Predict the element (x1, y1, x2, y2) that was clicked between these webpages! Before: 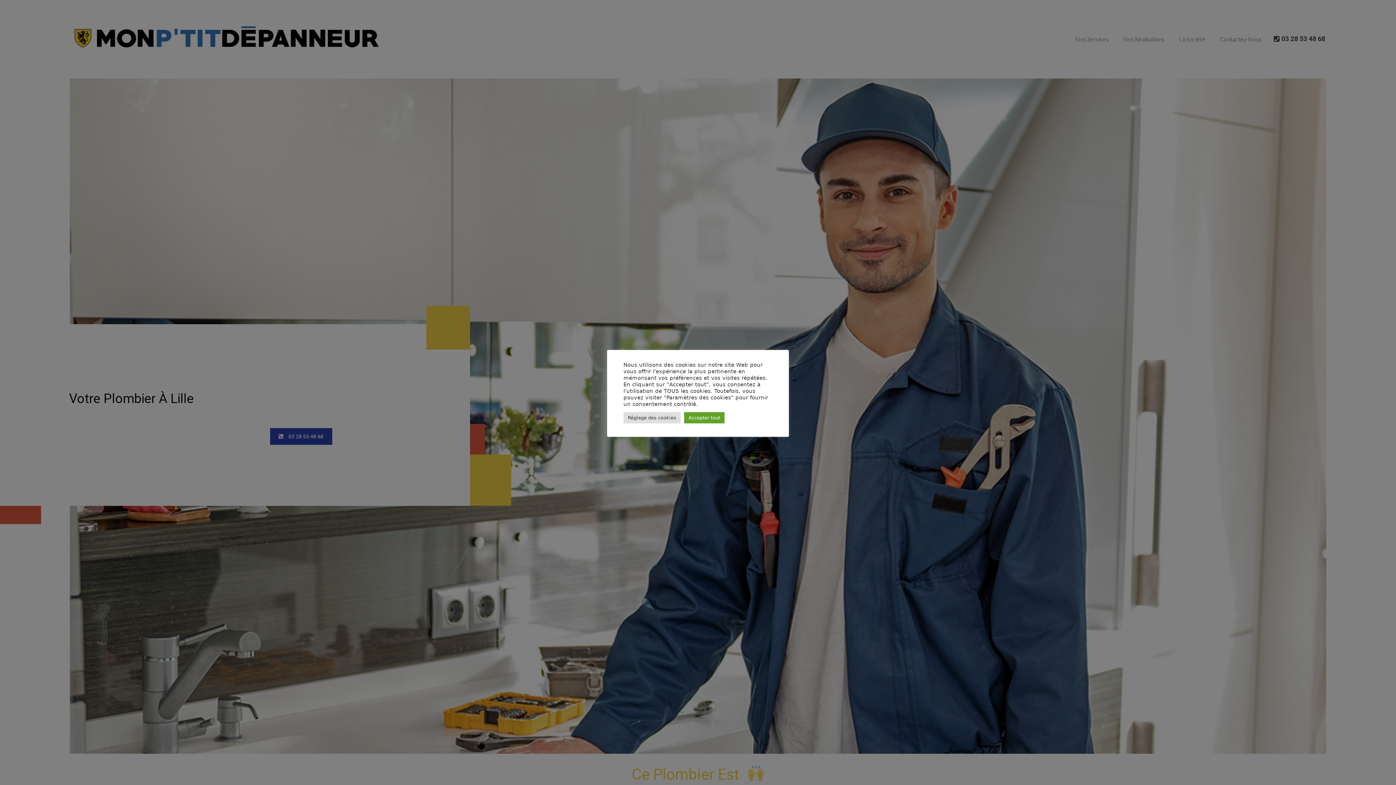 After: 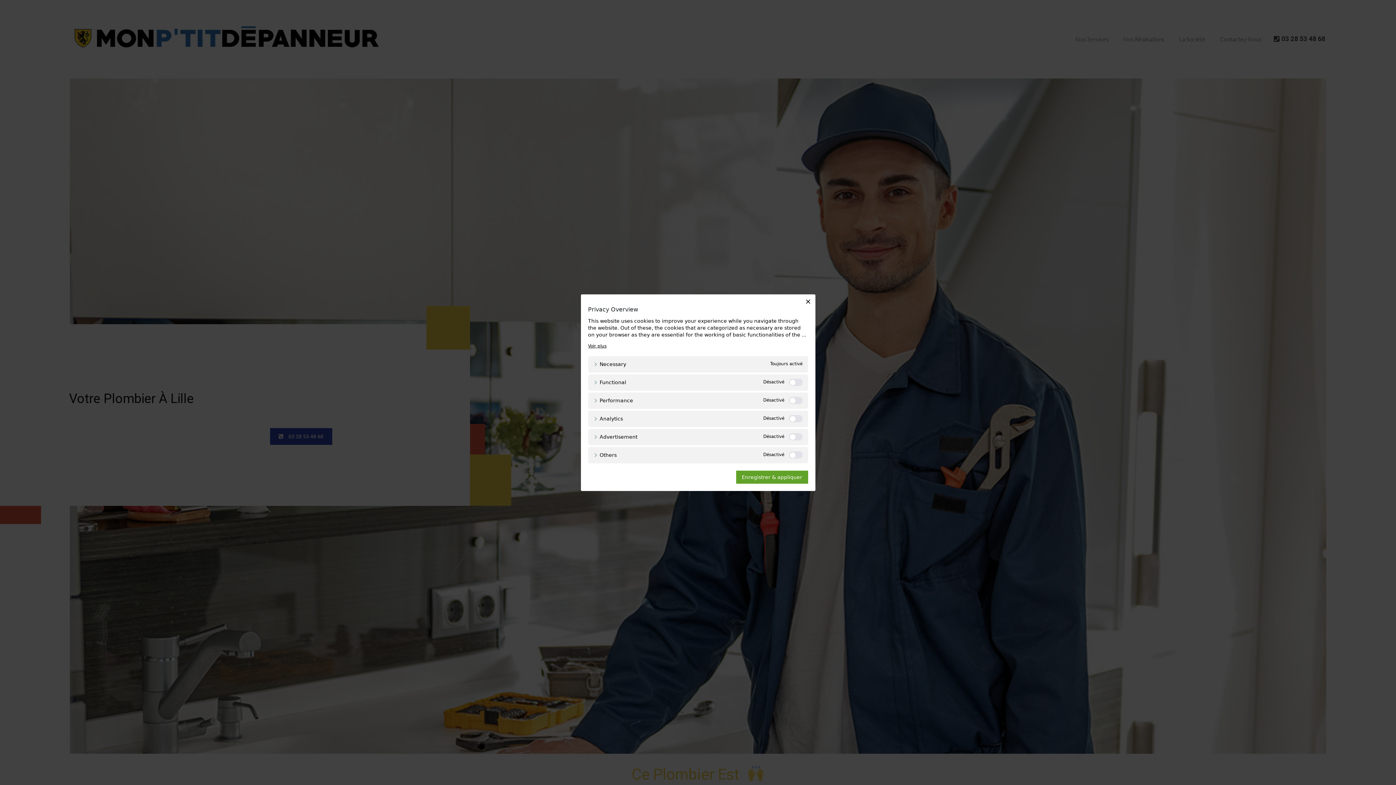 Action: label: Réglage des cookies bbox: (623, 412, 680, 423)